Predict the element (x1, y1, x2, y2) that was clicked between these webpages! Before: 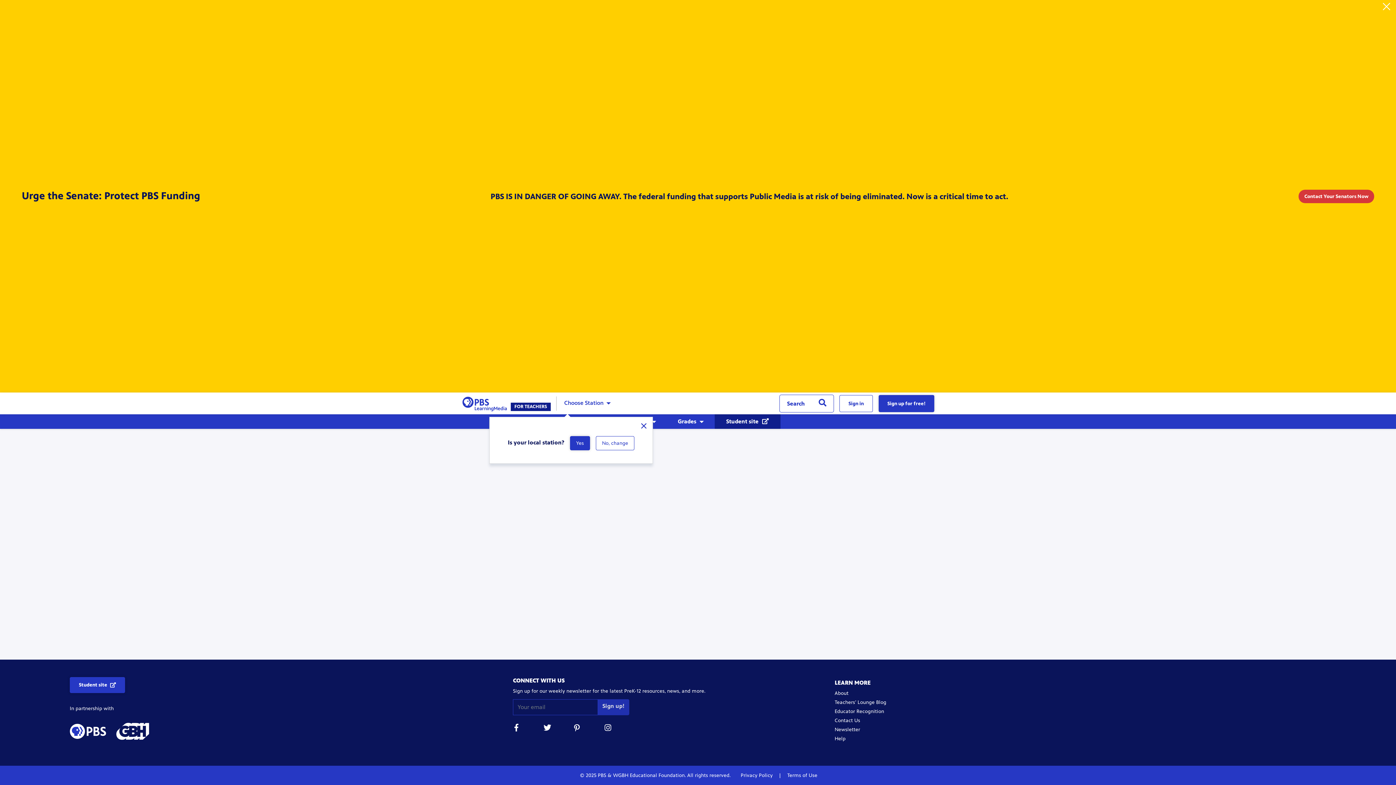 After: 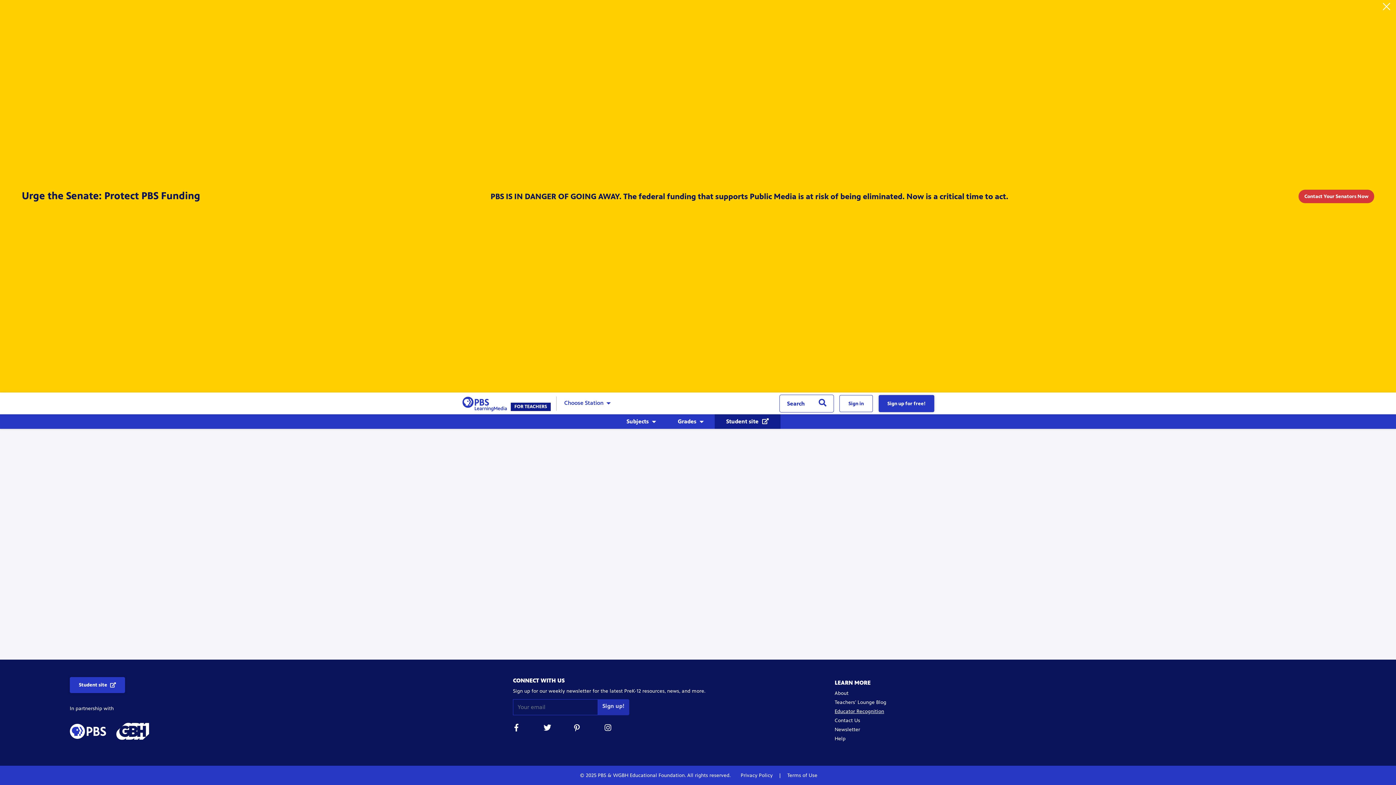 Action: label: Educator Recognition bbox: (834, 708, 884, 714)